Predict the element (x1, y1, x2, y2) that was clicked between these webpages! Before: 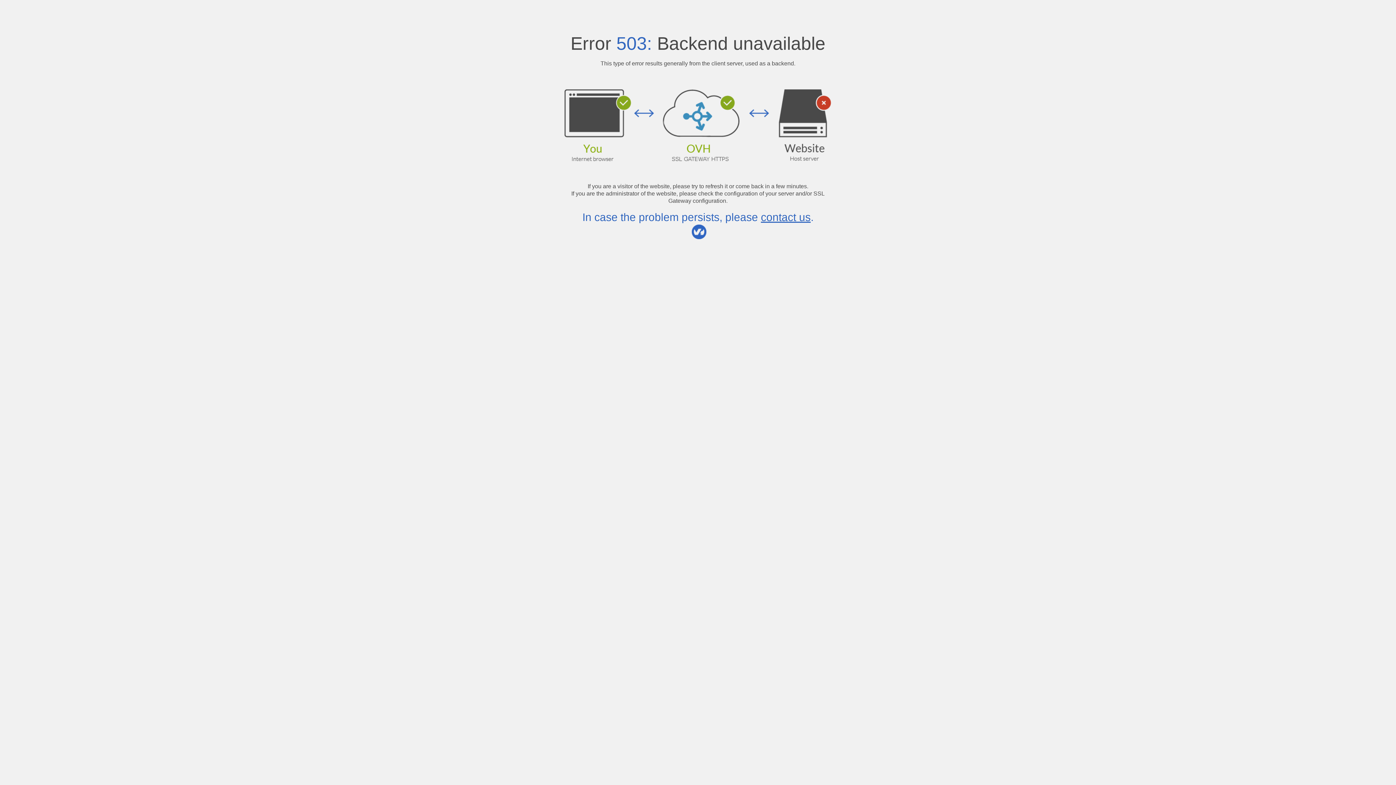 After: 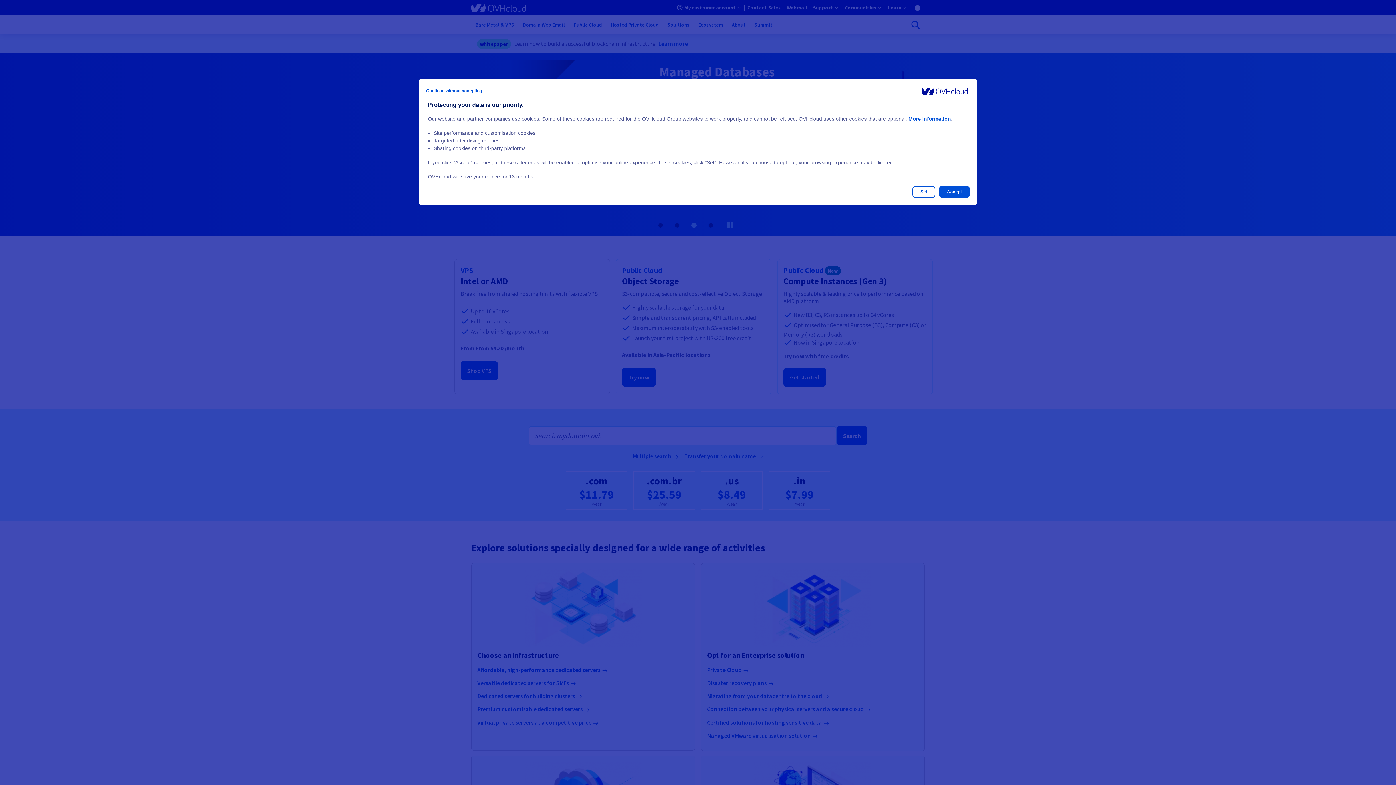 Action: label: contact us bbox: (761, 211, 810, 223)